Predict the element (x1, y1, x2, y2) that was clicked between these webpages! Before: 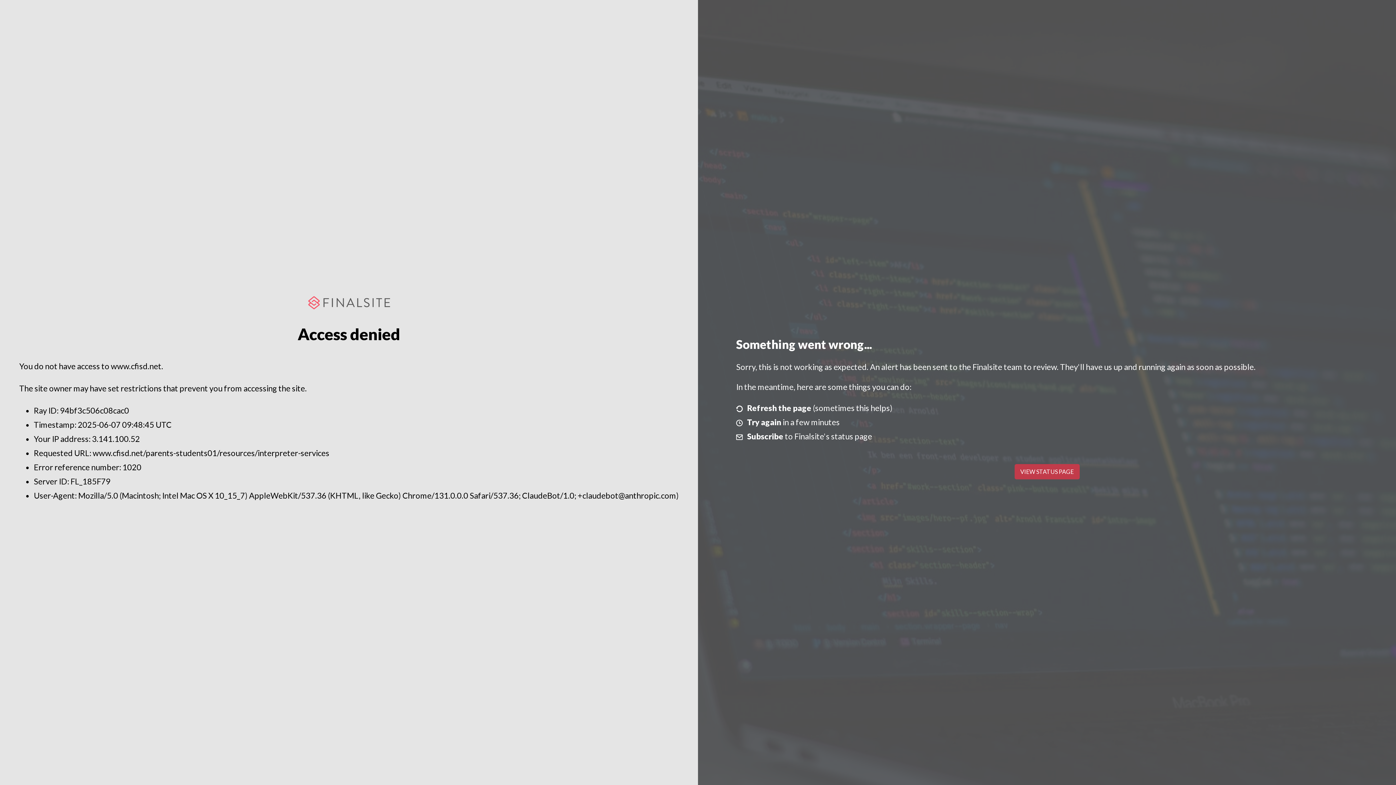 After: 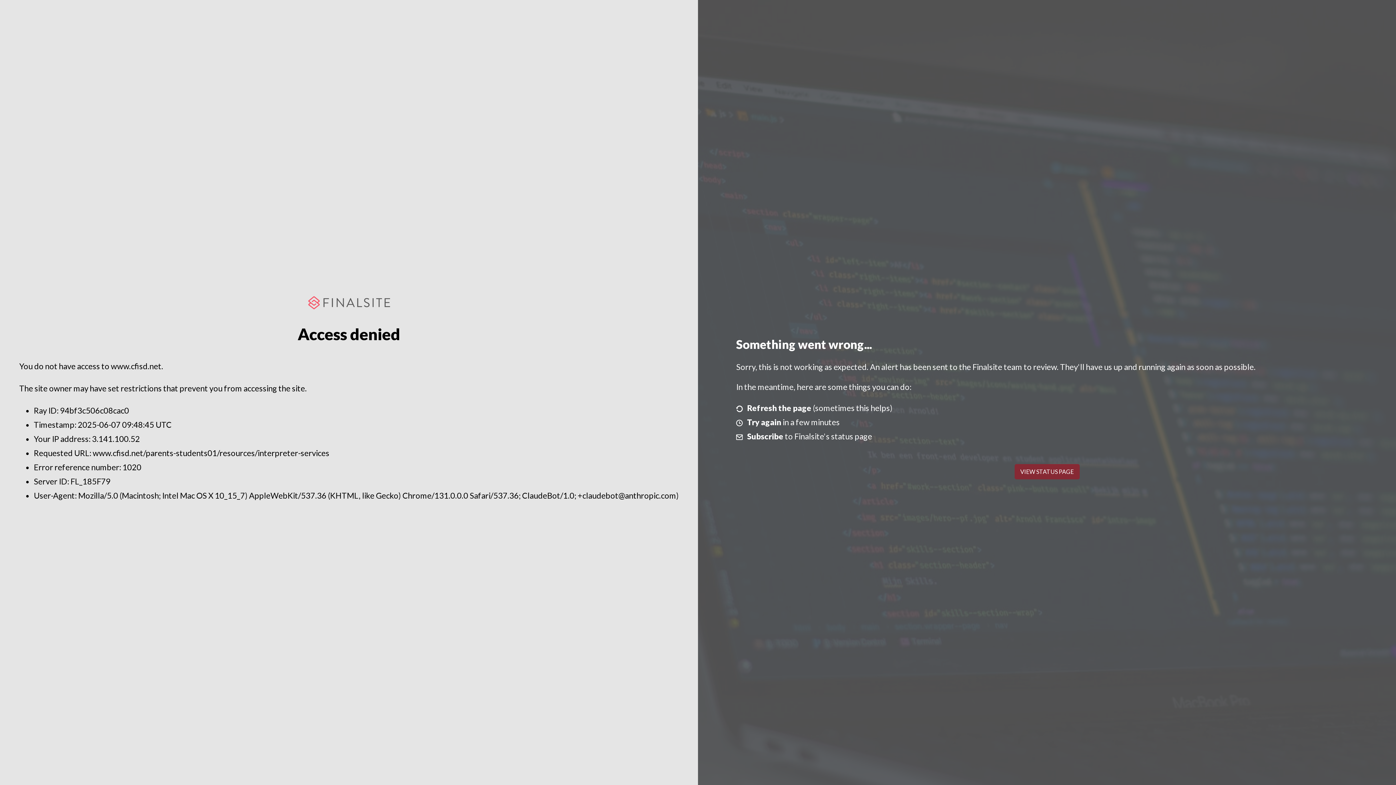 Action: bbox: (1014, 464, 1079, 479) label: VIEW STATUS PAGE